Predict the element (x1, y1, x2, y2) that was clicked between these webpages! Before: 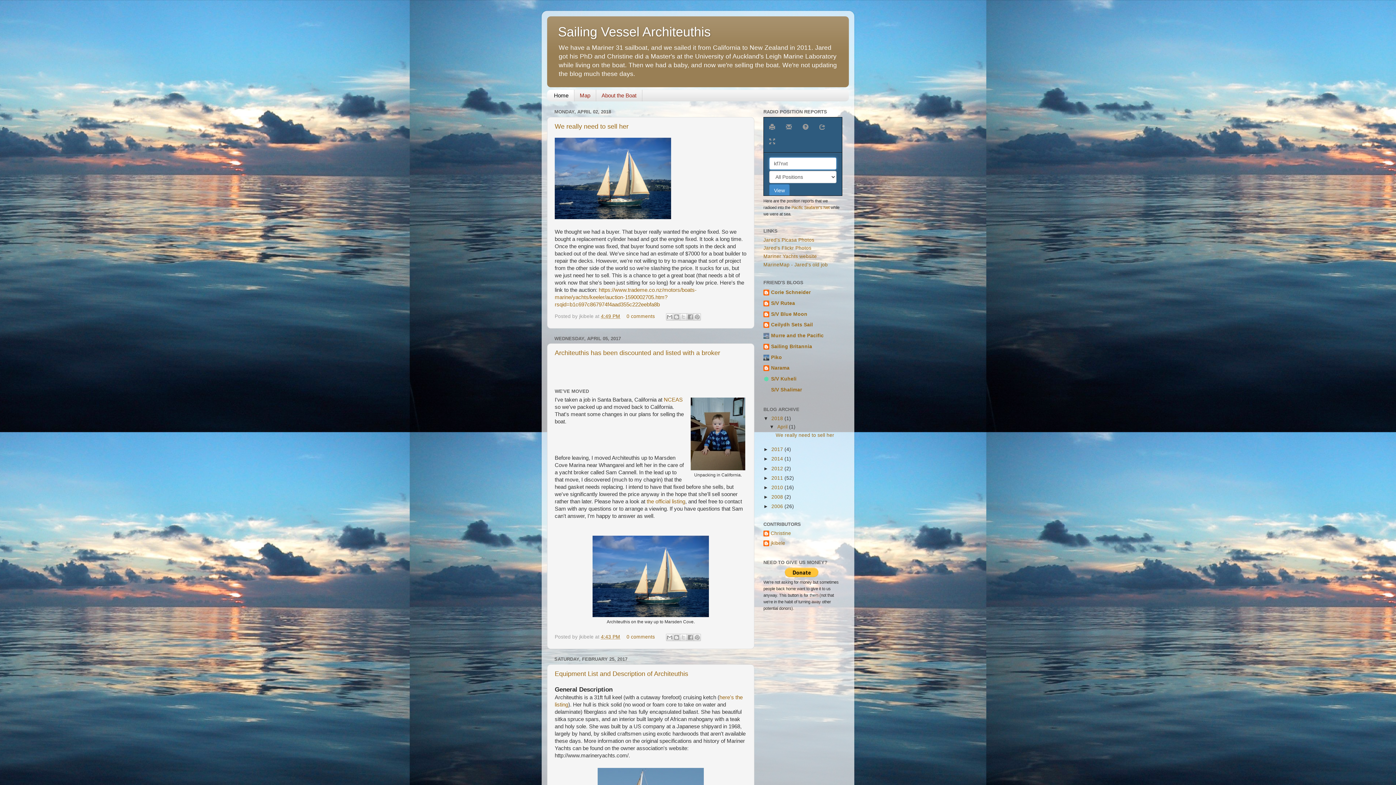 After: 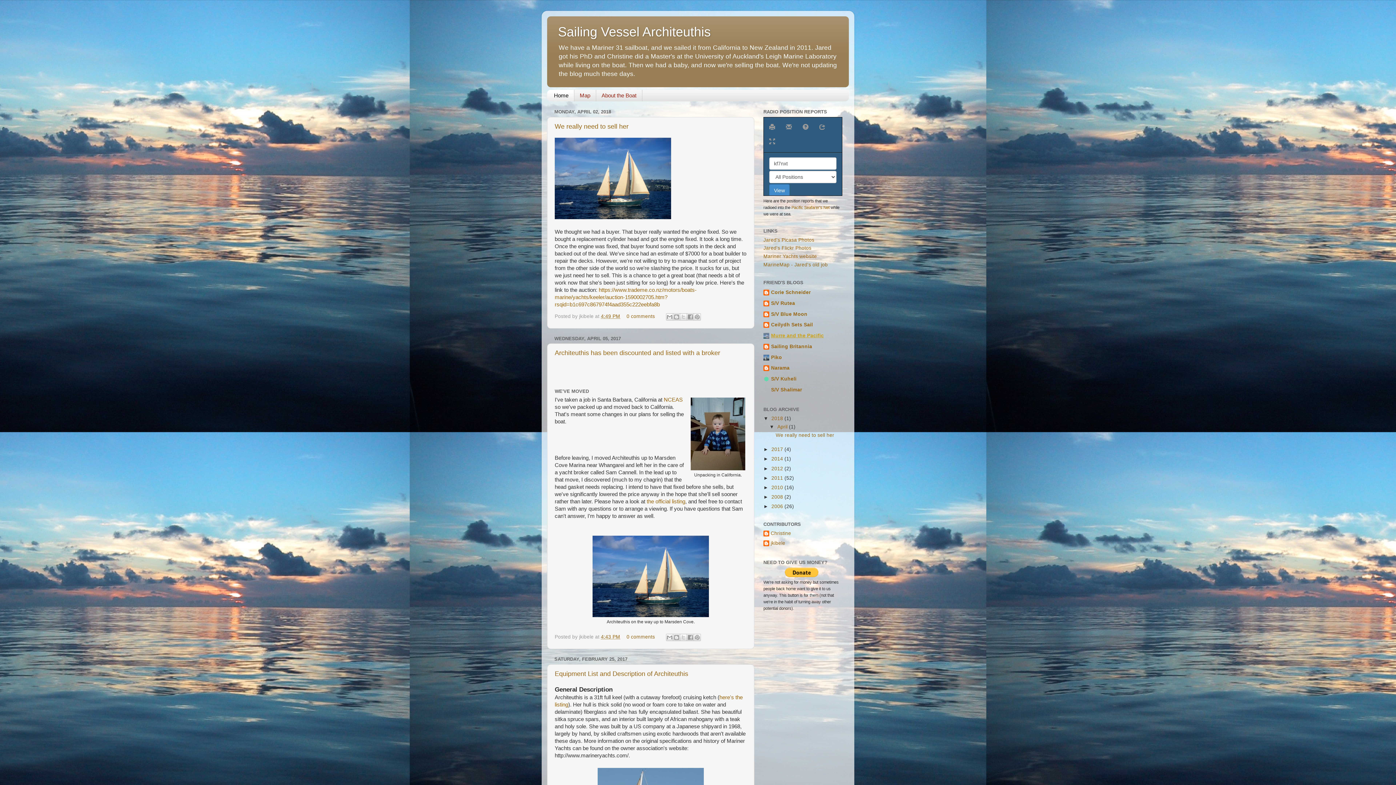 Action: bbox: (771, 333, 824, 338) label: Murre and the Pacific